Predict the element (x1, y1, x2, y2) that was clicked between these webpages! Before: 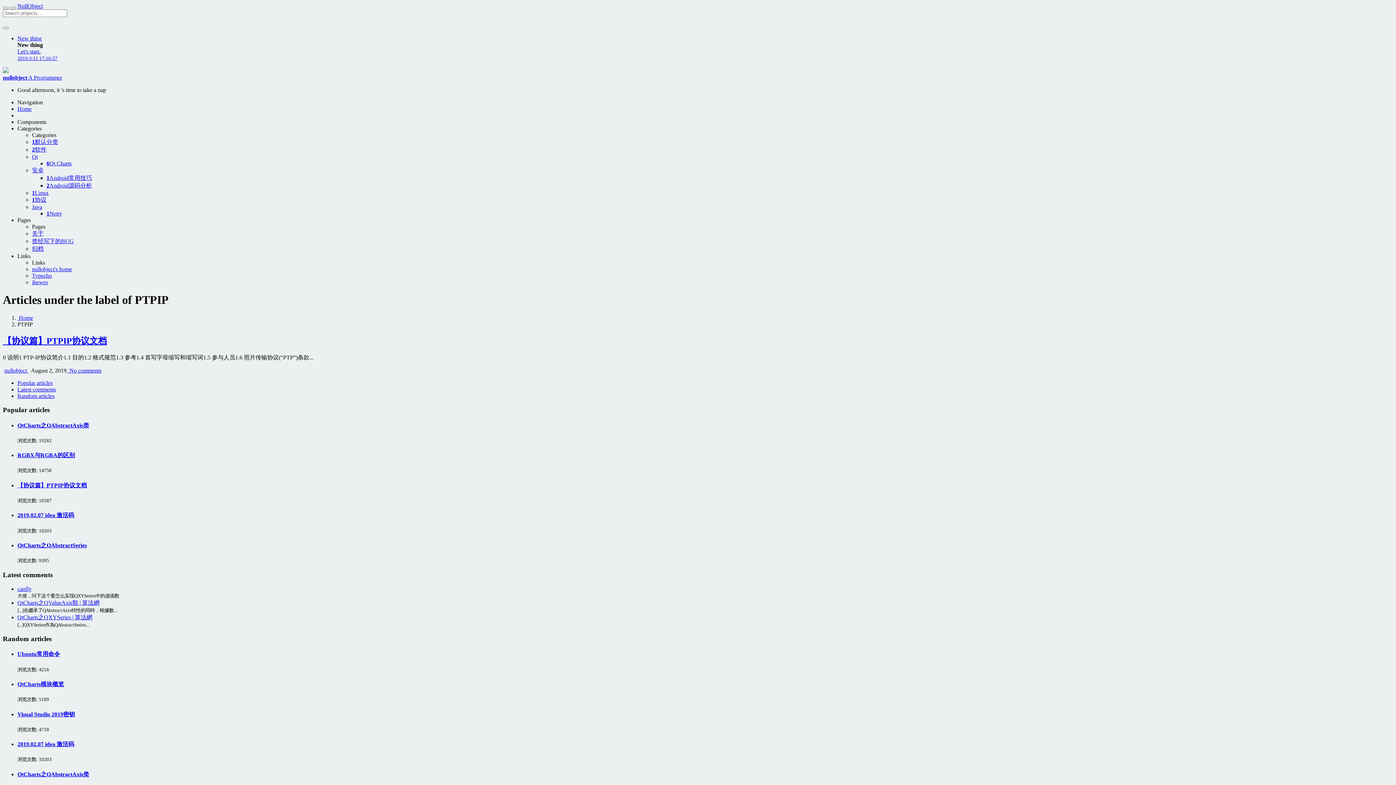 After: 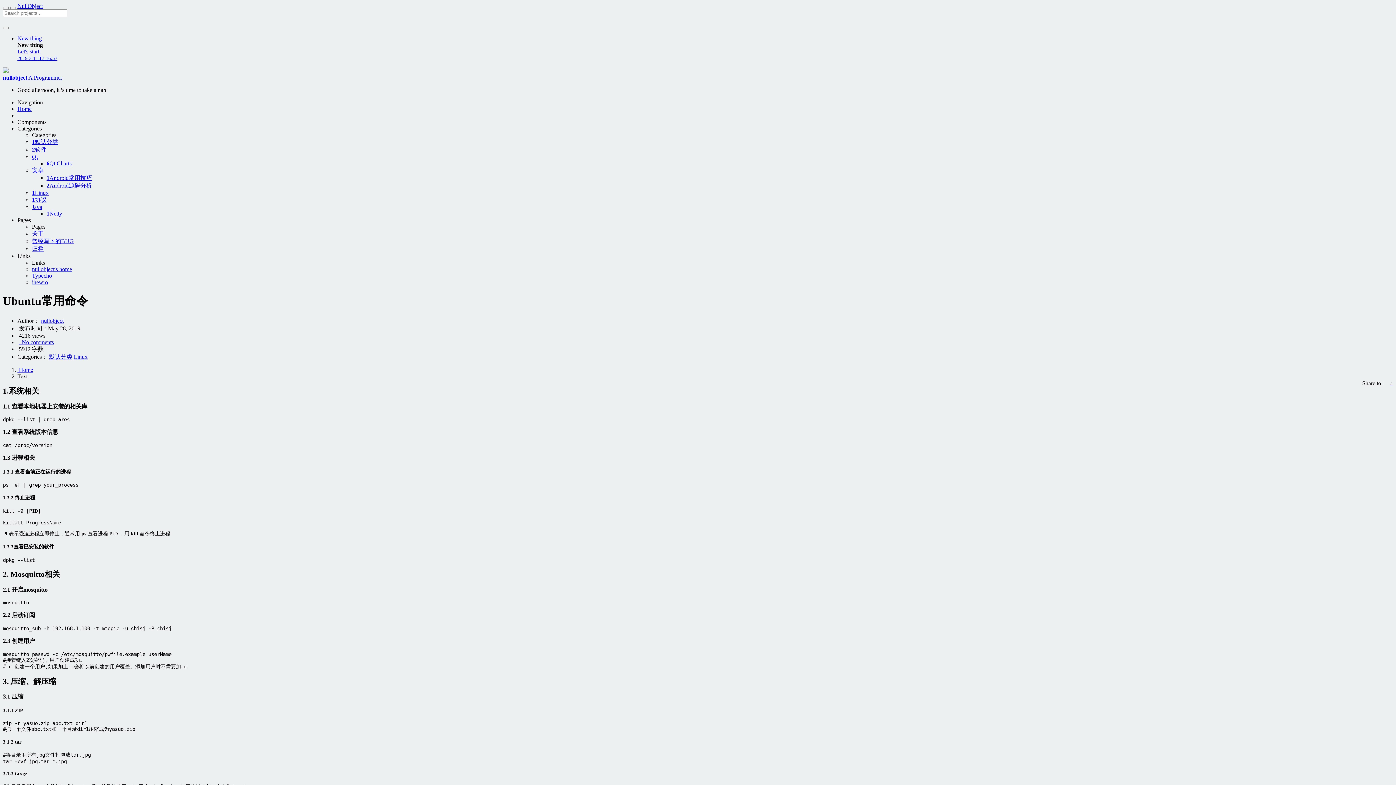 Action: label: Ubuntu常用命令 bbox: (17, 651, 60, 657)